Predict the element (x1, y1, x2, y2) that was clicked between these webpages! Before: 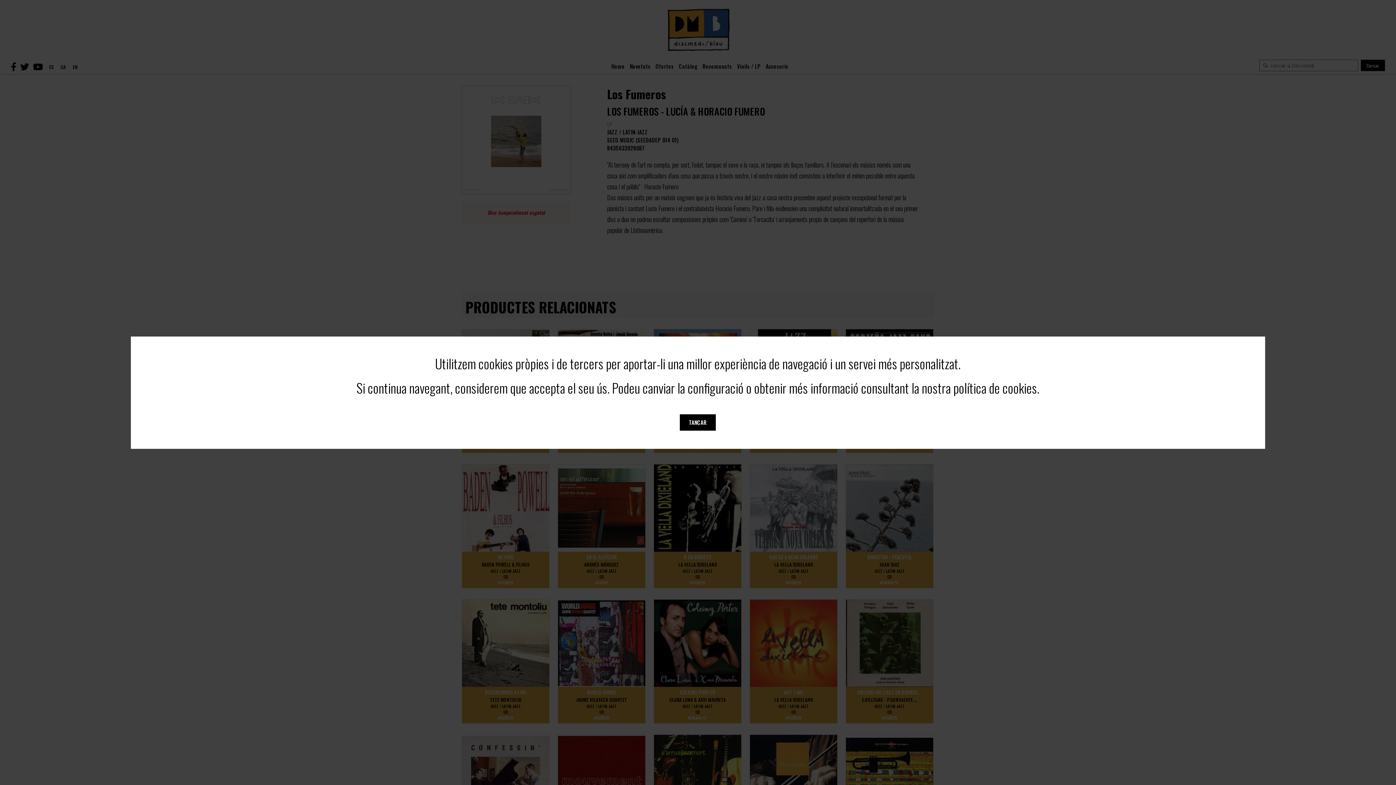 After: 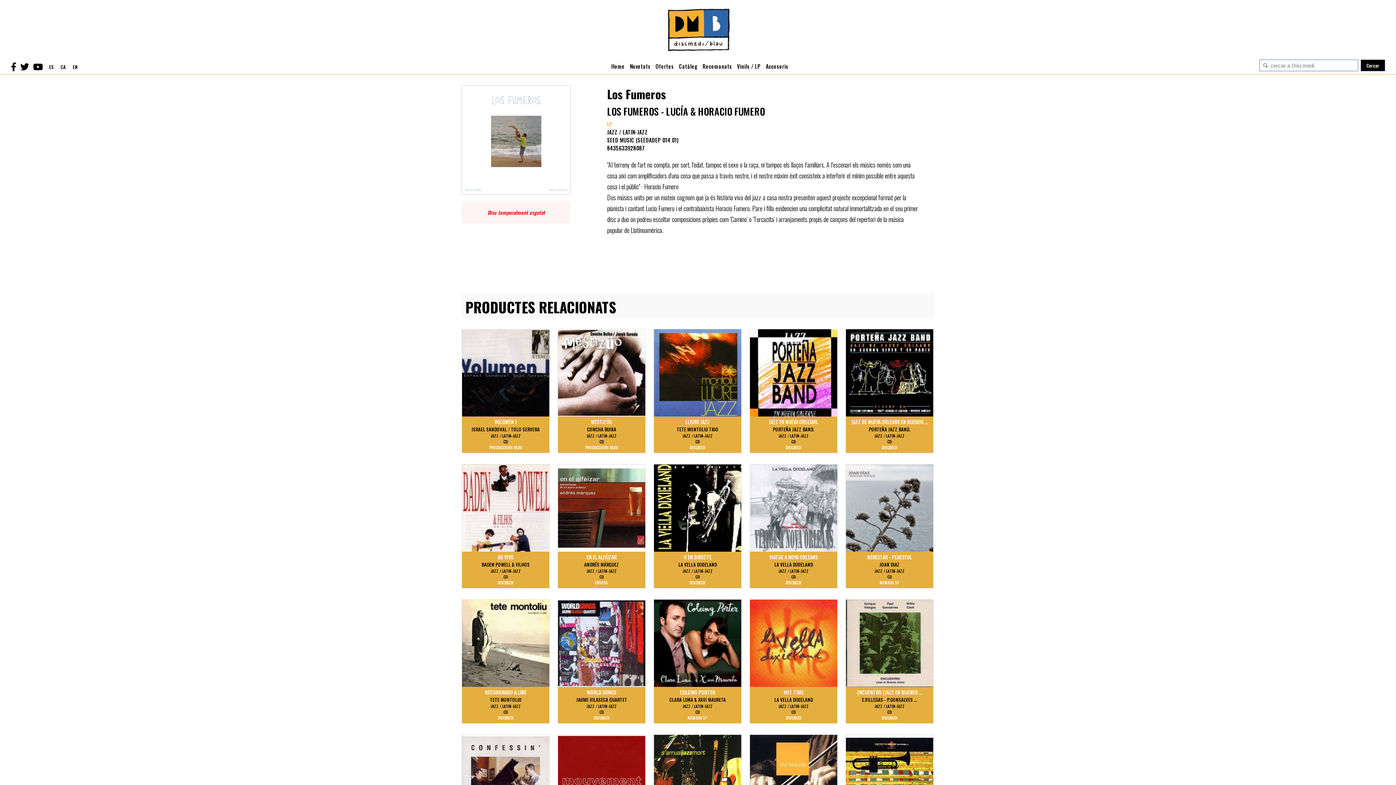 Action: bbox: (680, 414, 716, 430) label: TANCAR